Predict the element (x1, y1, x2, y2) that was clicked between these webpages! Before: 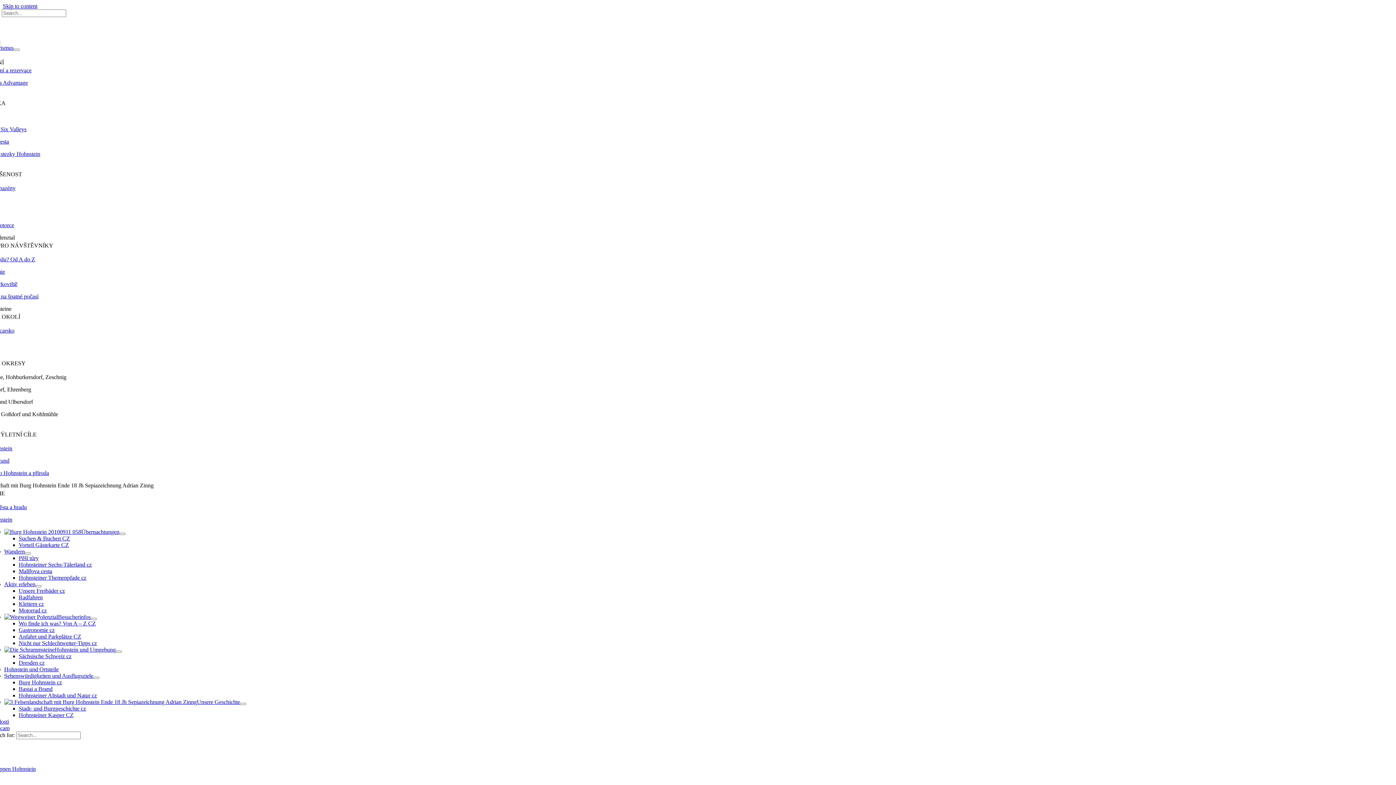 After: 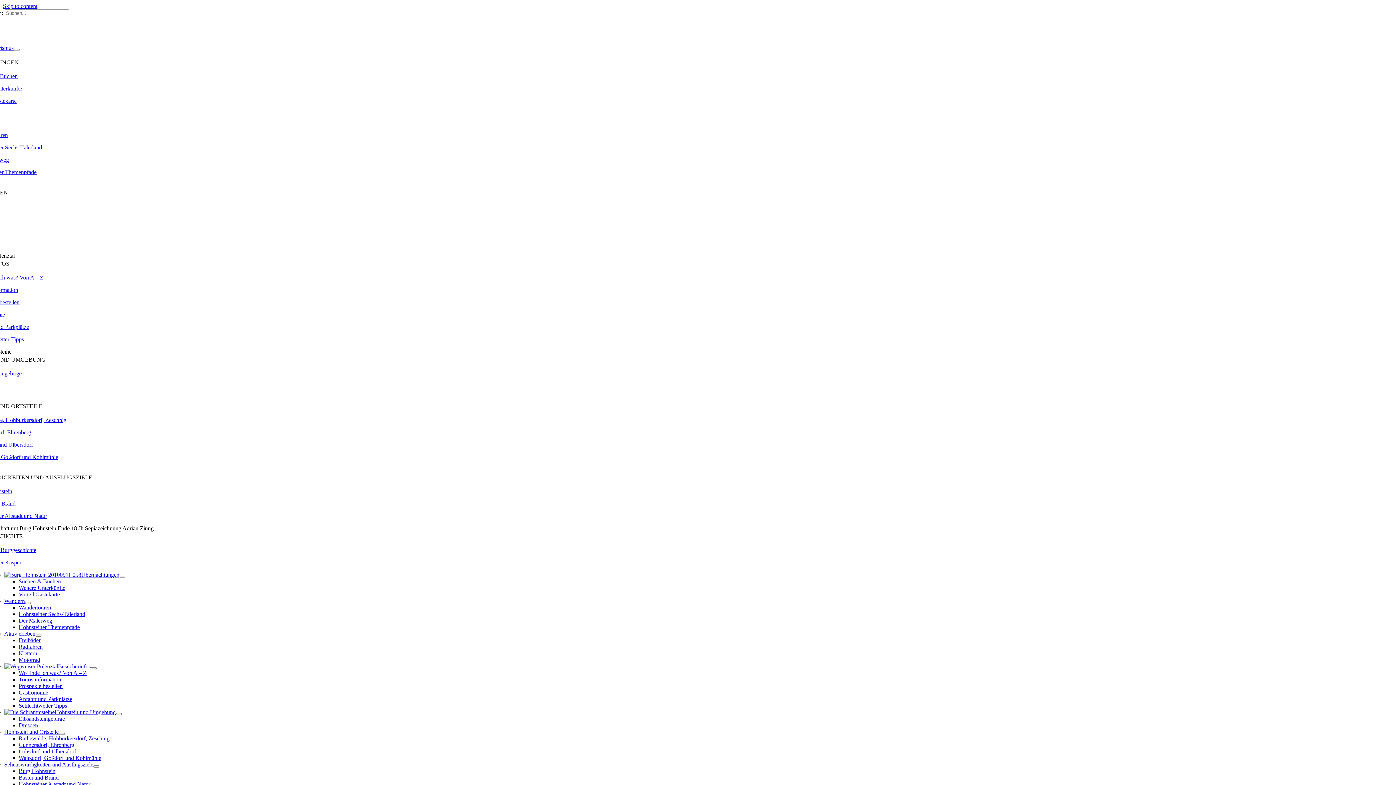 Action: bbox: (-24, 766, 35, 772) label: Stadtwappen Hohnstein